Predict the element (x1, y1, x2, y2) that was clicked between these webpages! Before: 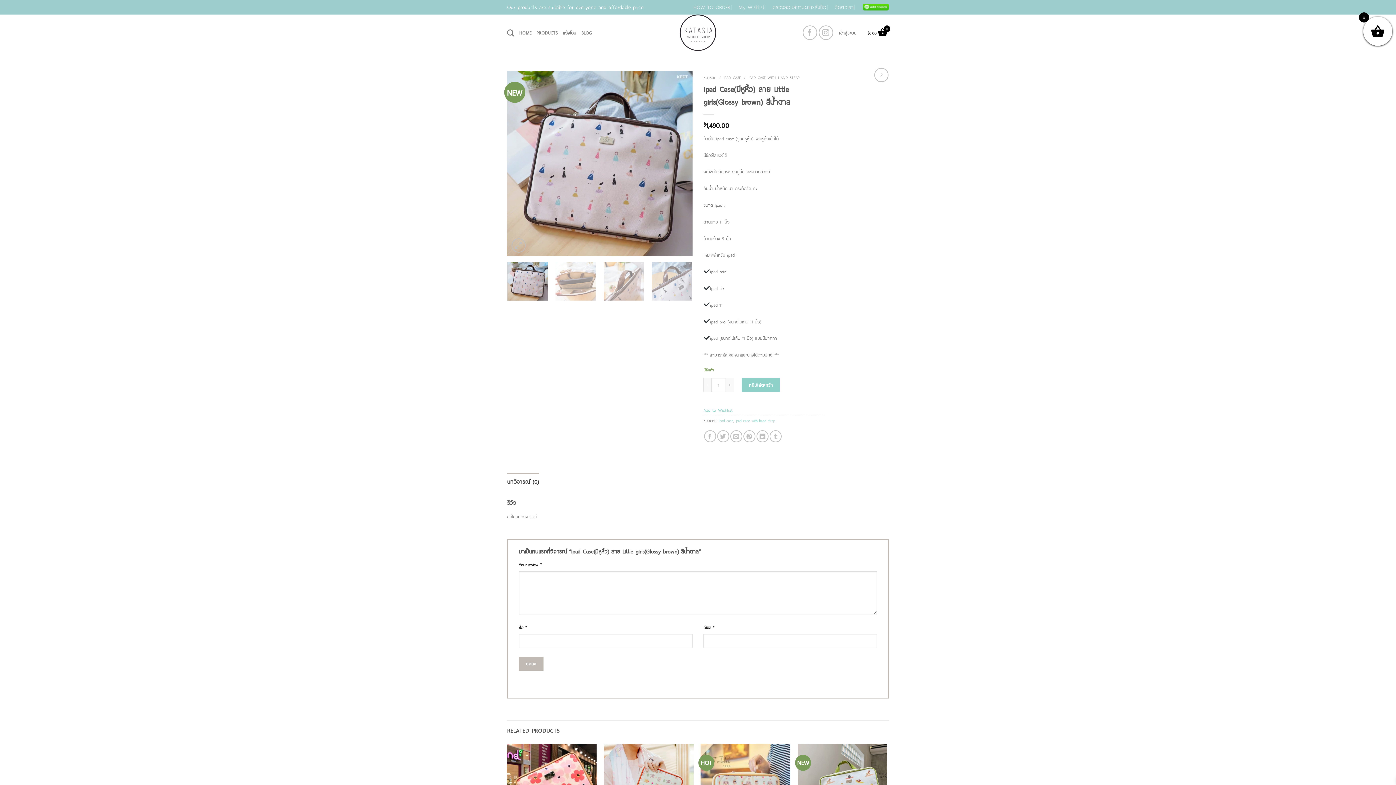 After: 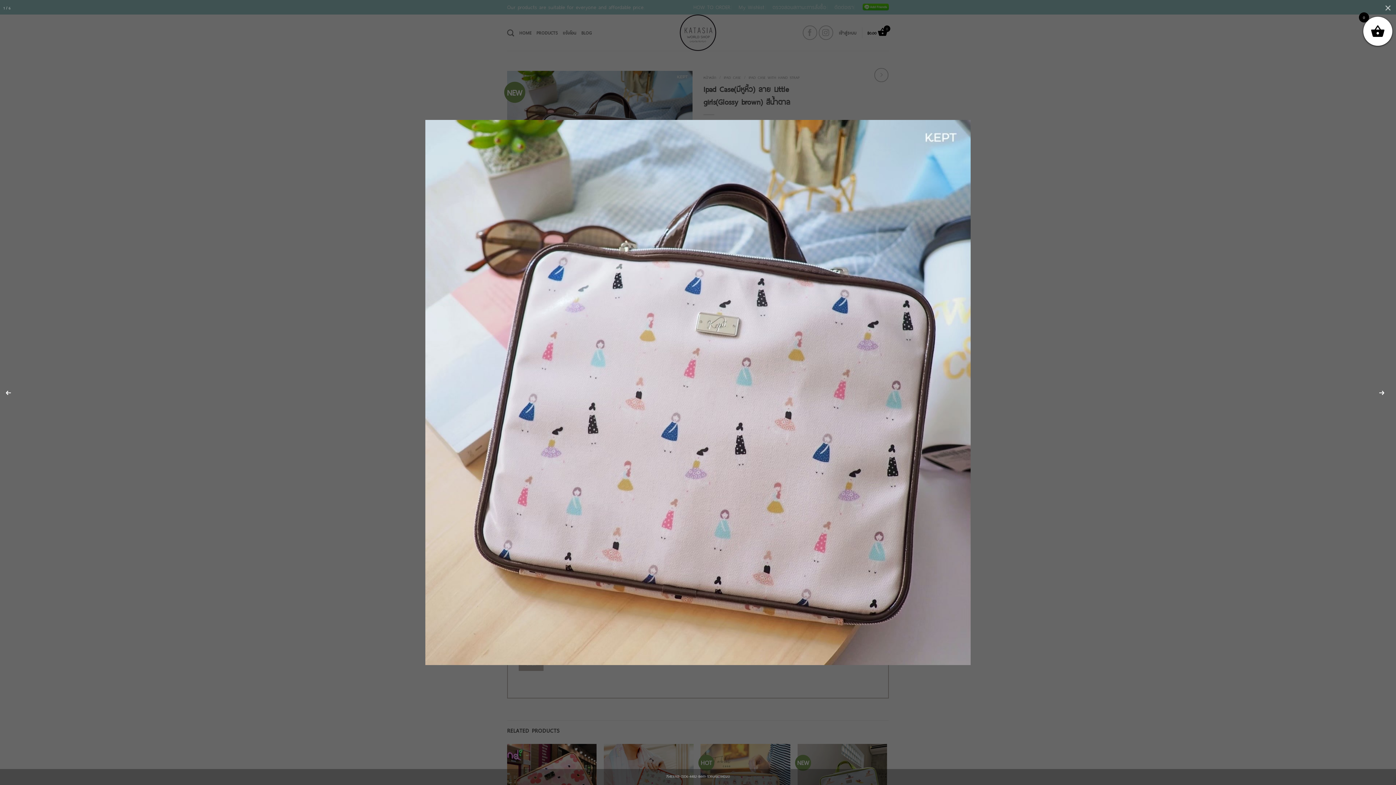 Action: bbox: (507, 159, 692, 166)